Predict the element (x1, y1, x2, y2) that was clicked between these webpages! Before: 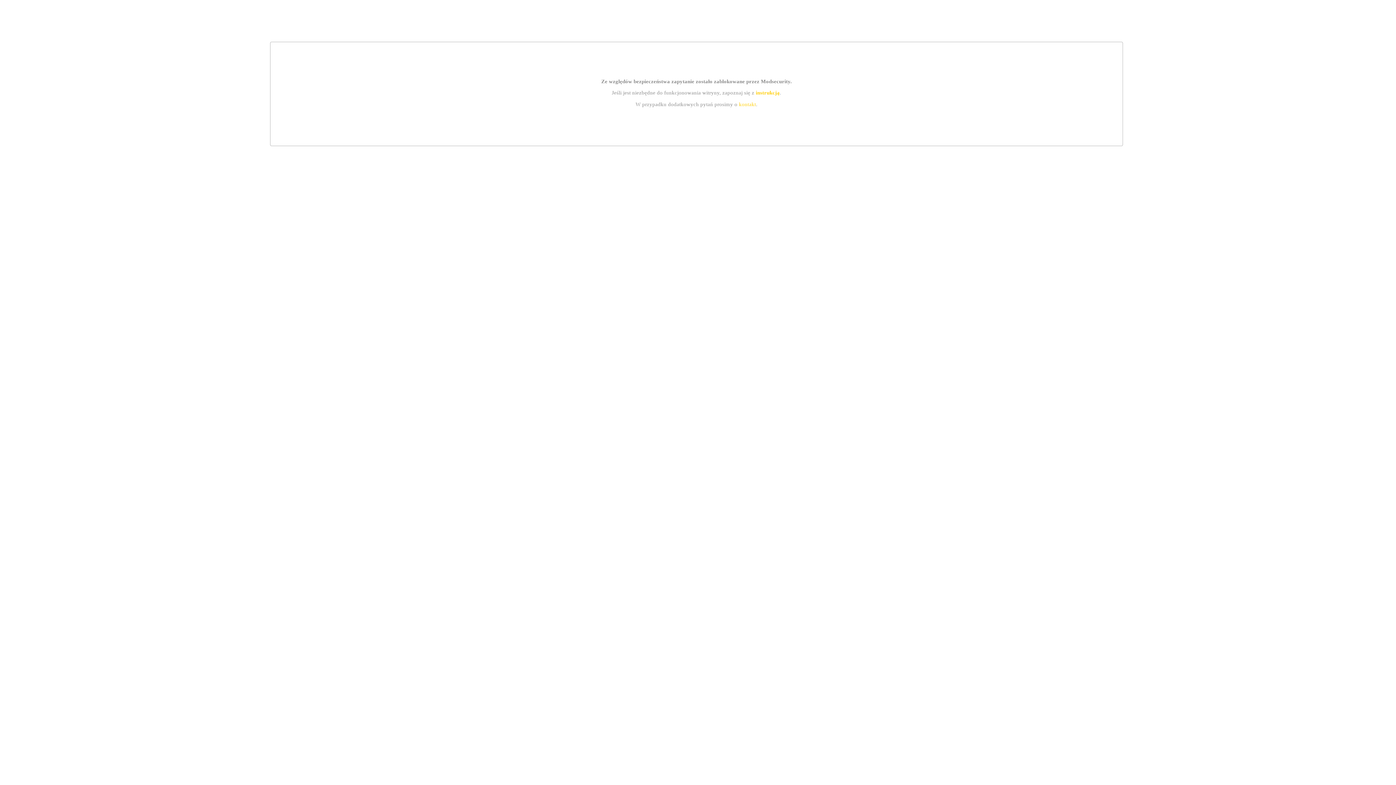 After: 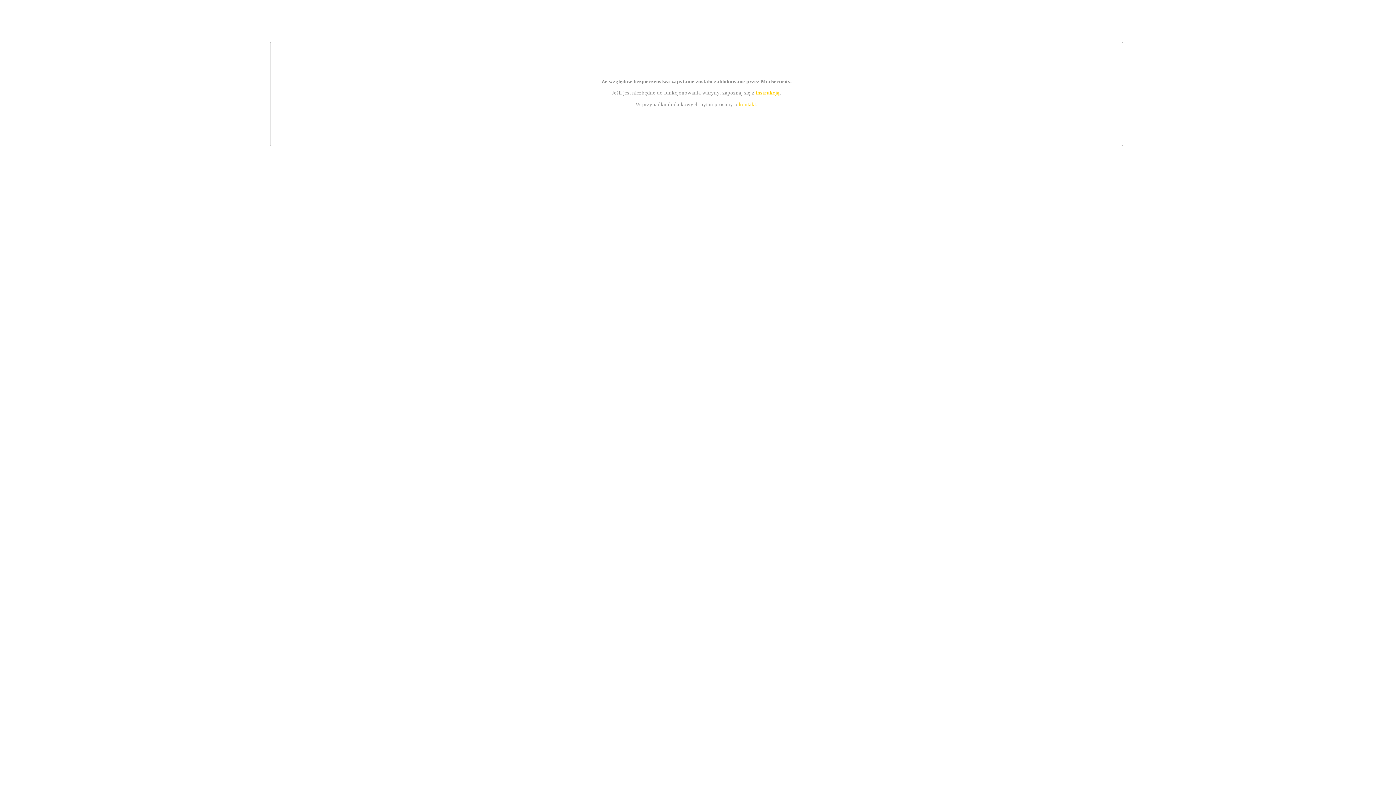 Action: label: instrukcją bbox: (755, 89, 779, 95)